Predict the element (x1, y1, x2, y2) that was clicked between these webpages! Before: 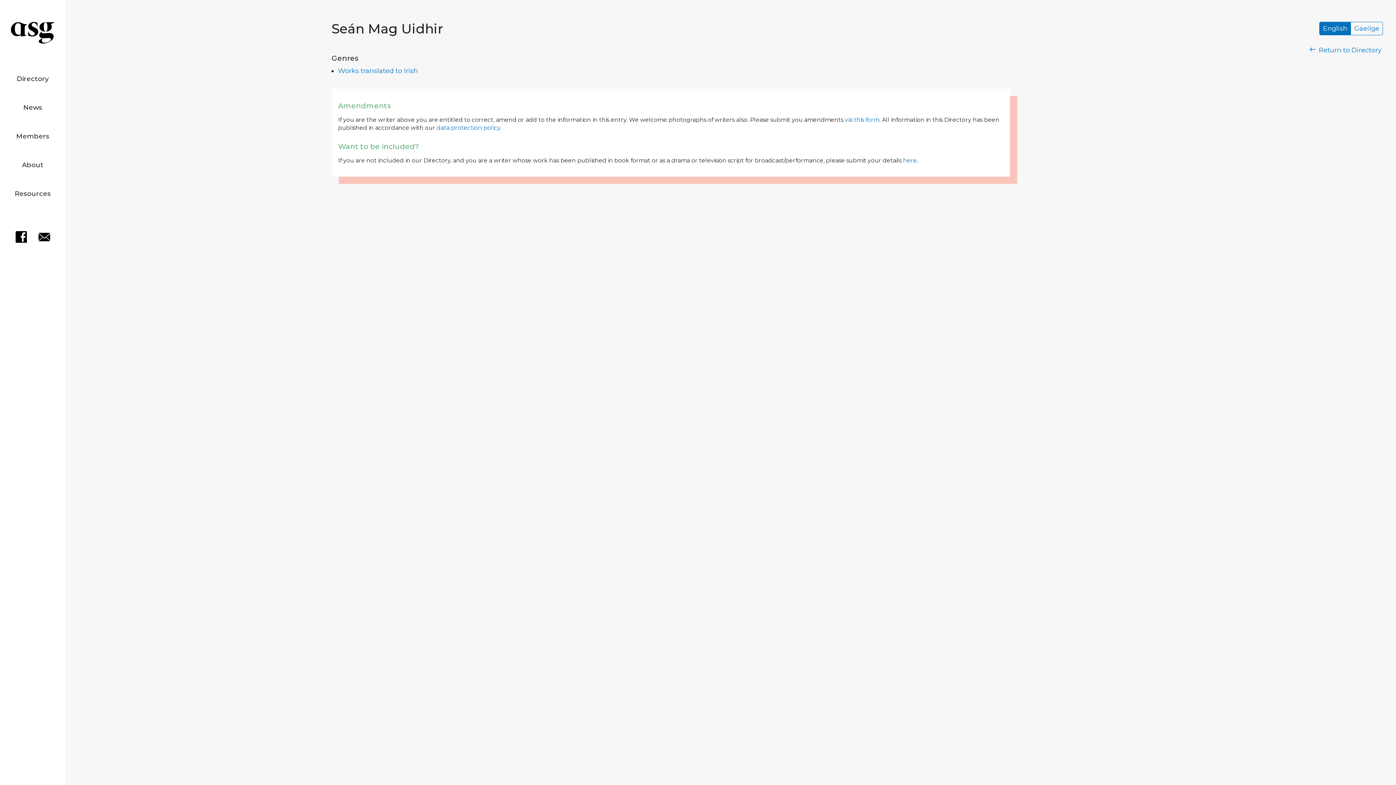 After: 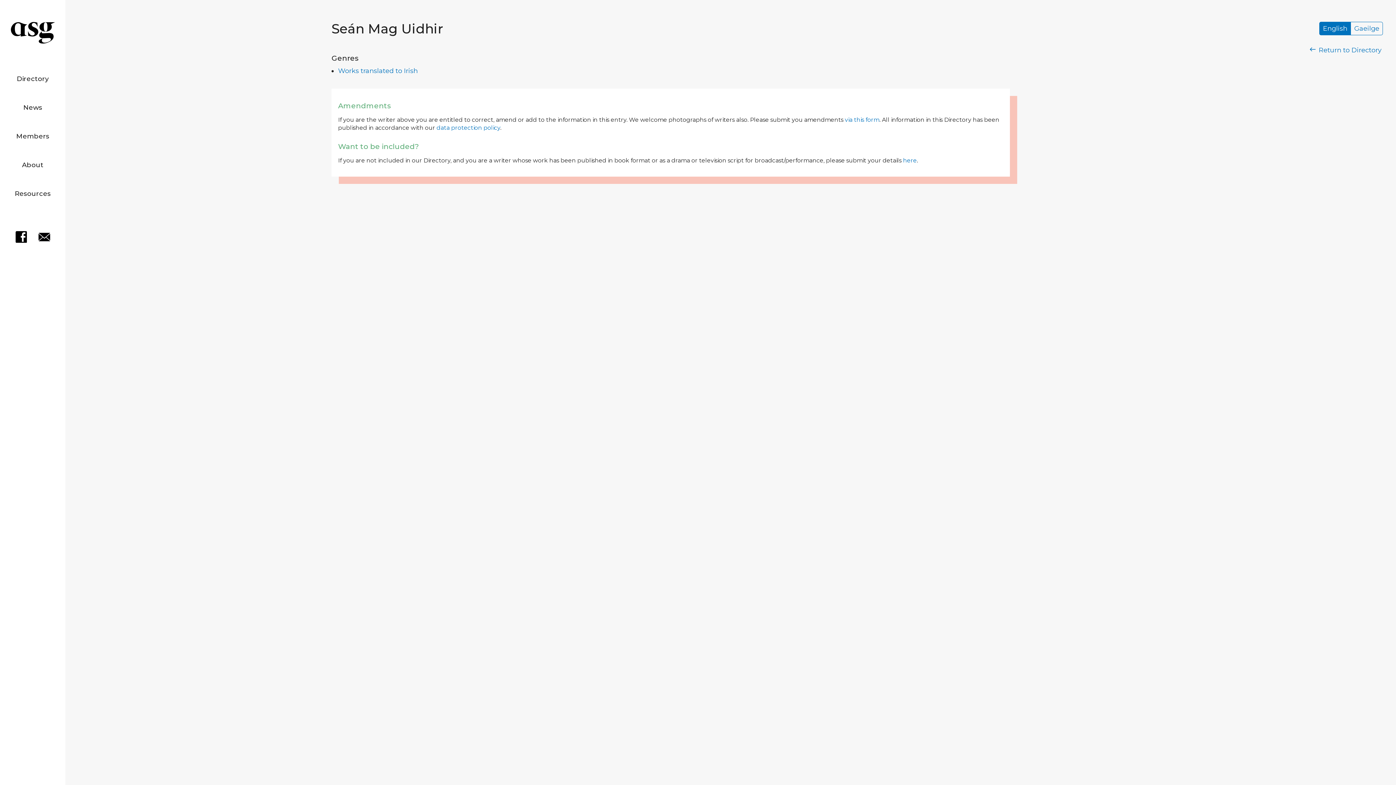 Action: bbox: (33, 236, 54, 244)